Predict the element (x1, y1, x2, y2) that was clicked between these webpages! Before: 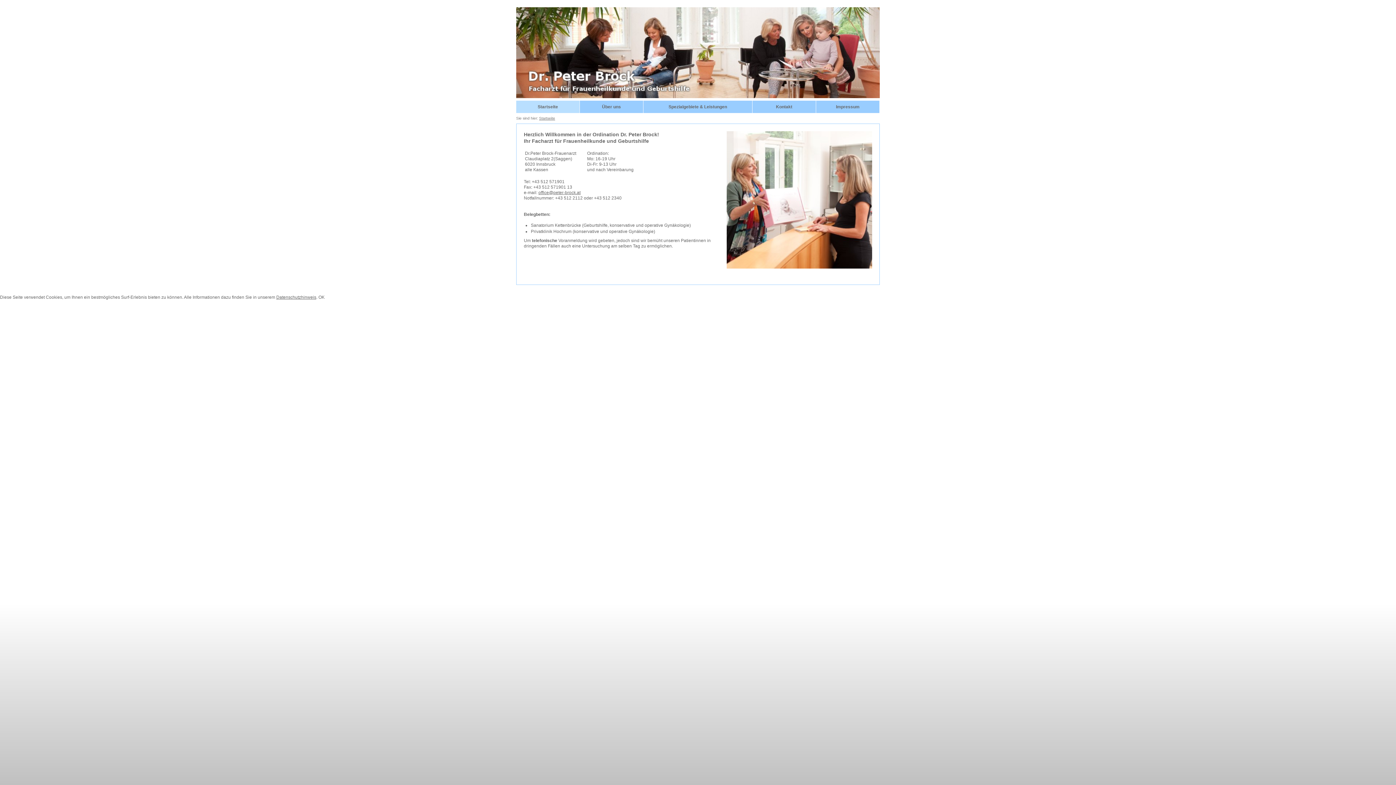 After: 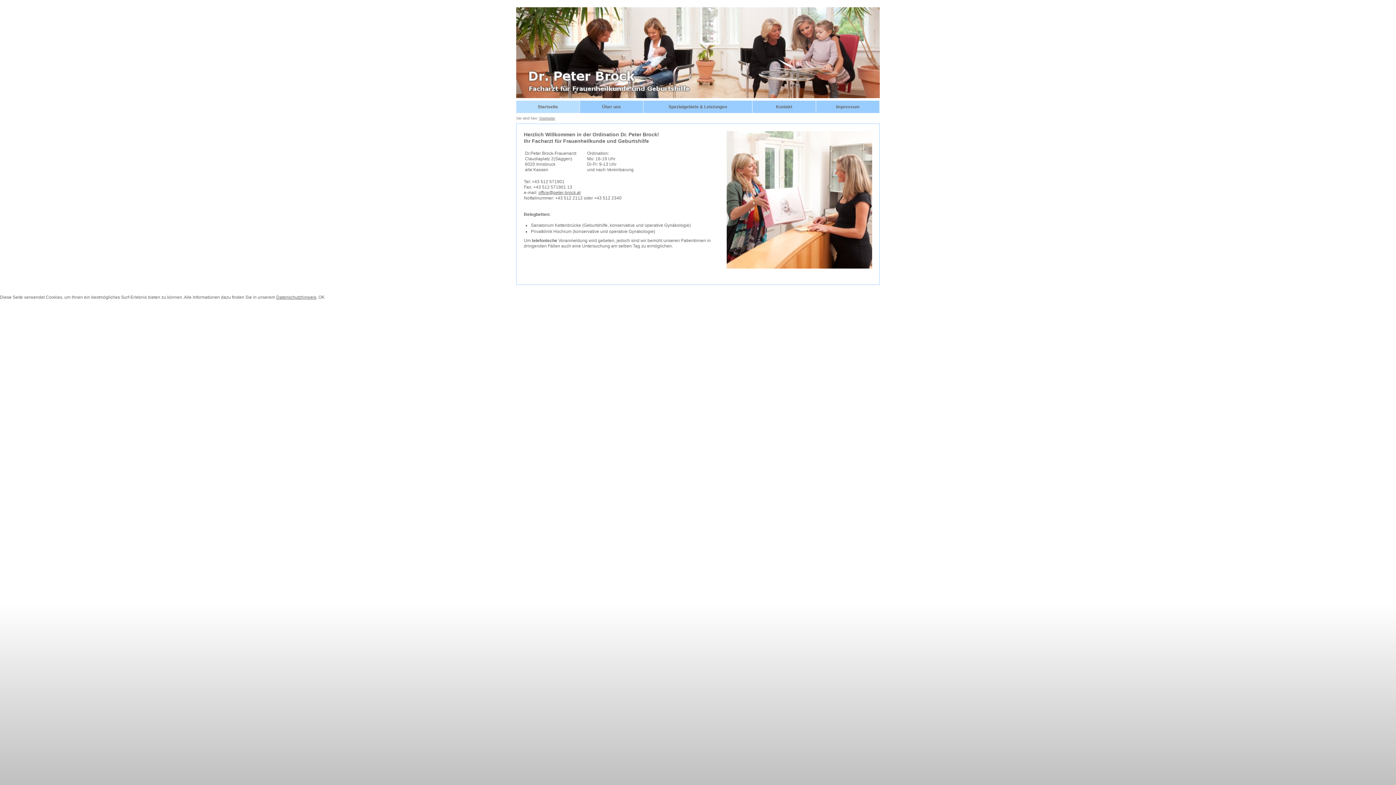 Action: label: Startseite bbox: (539, 116, 555, 120)